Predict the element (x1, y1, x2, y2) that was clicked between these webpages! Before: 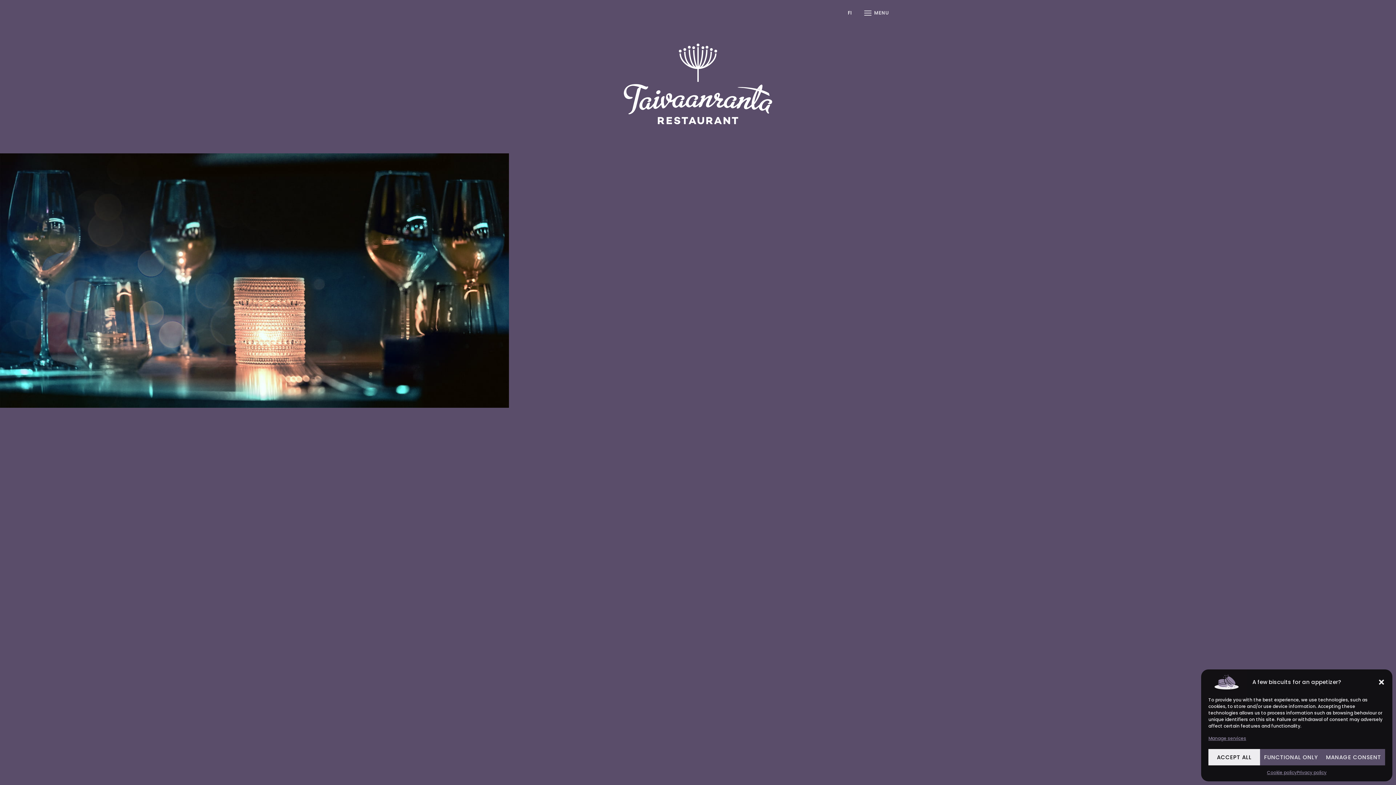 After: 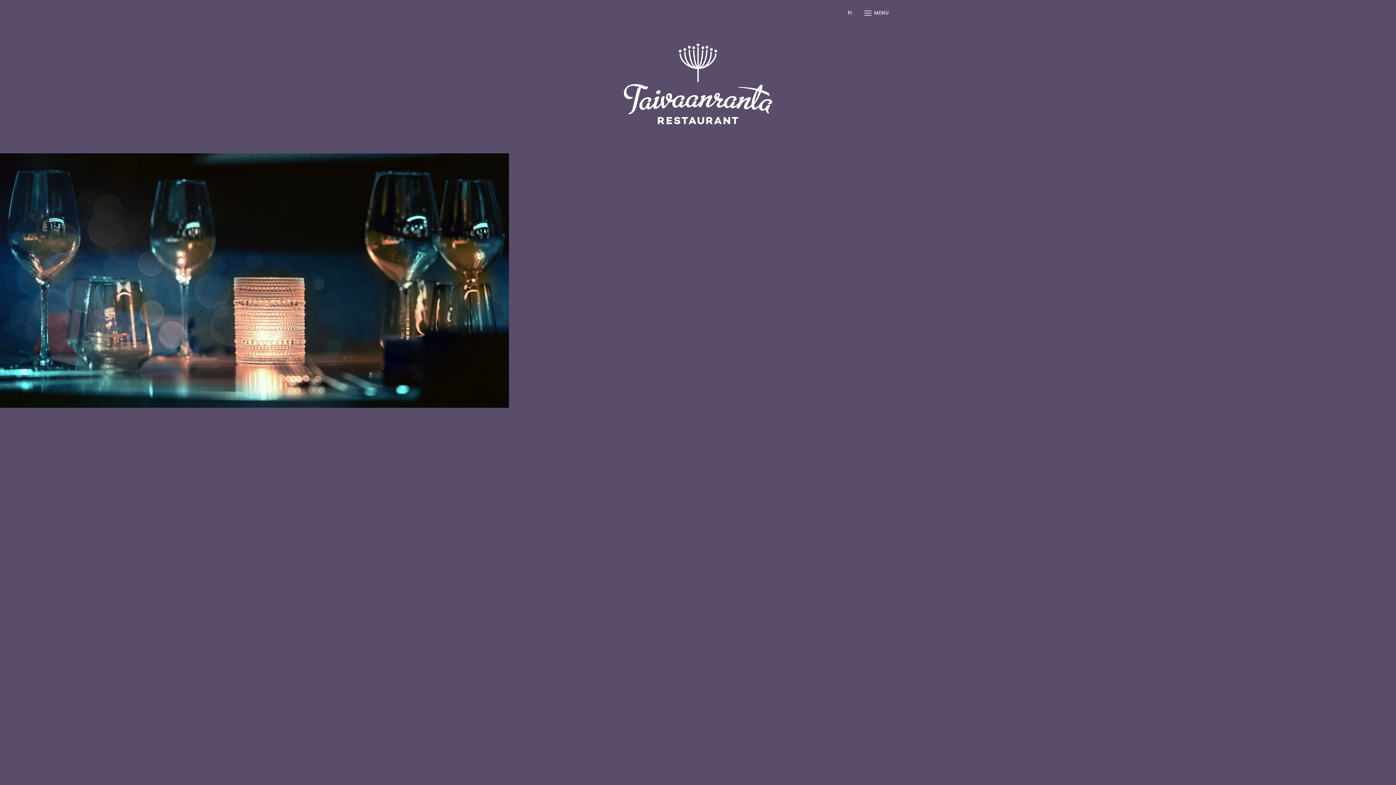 Action: label: ACCEPT ALL bbox: (1208, 749, 1260, 765)